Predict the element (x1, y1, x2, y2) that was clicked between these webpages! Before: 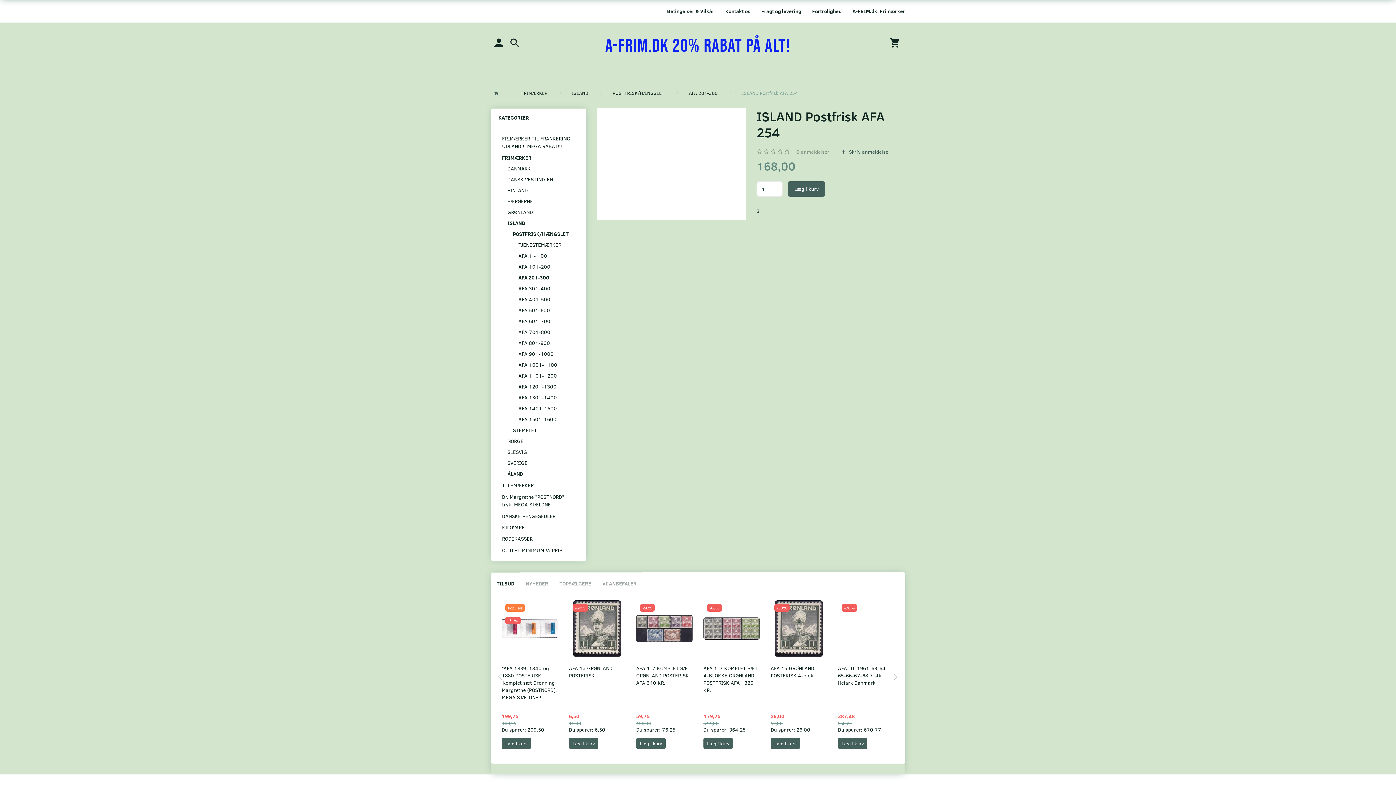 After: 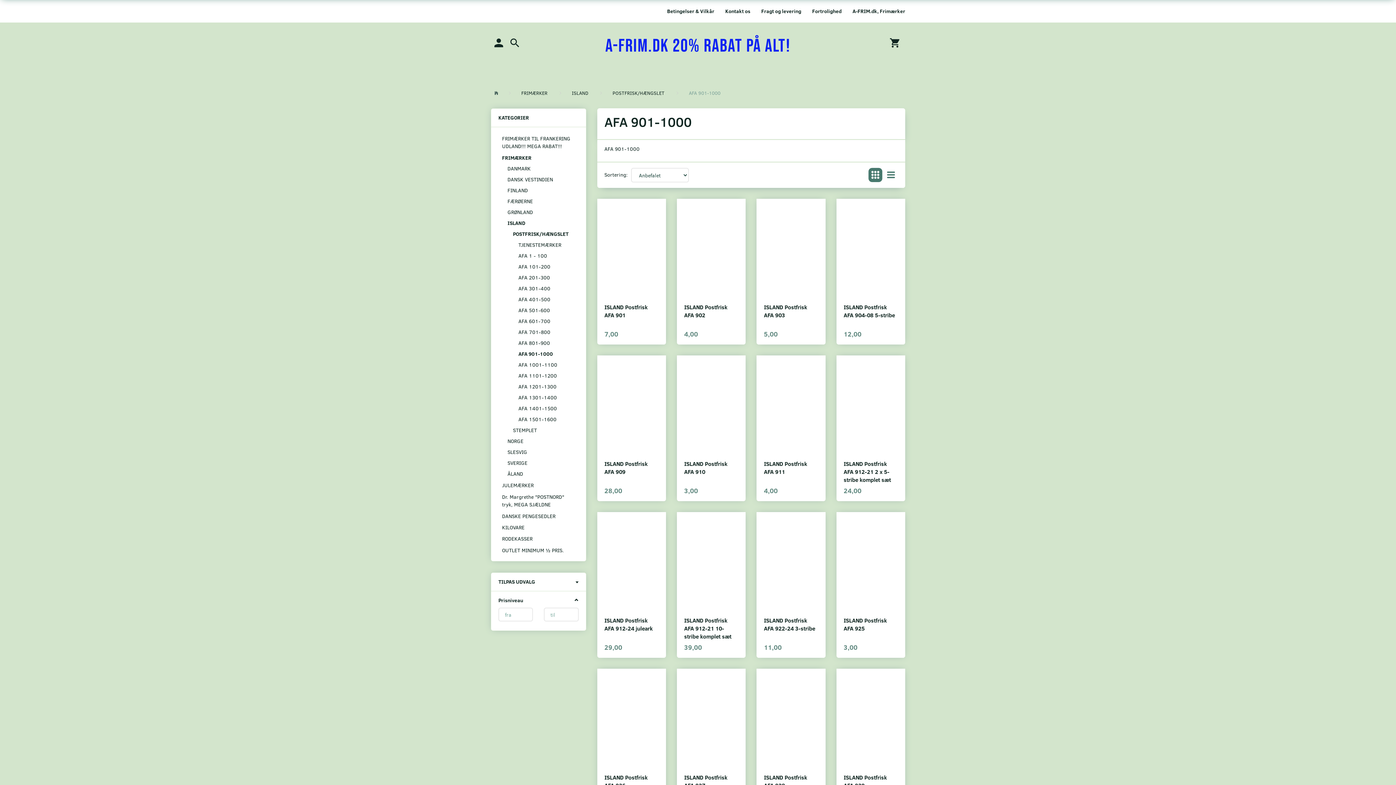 Action: label: AFA 901-1000 bbox: (514, 348, 578, 359)